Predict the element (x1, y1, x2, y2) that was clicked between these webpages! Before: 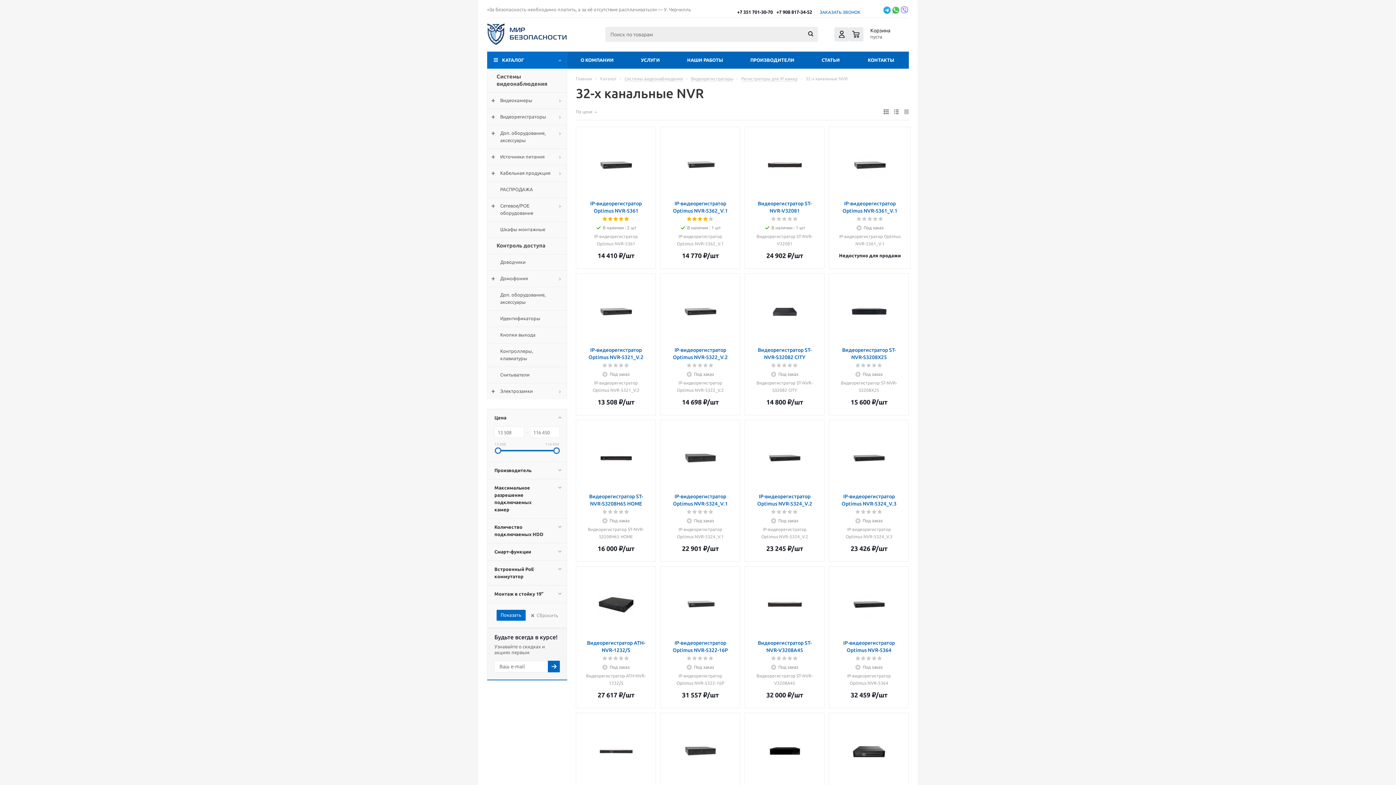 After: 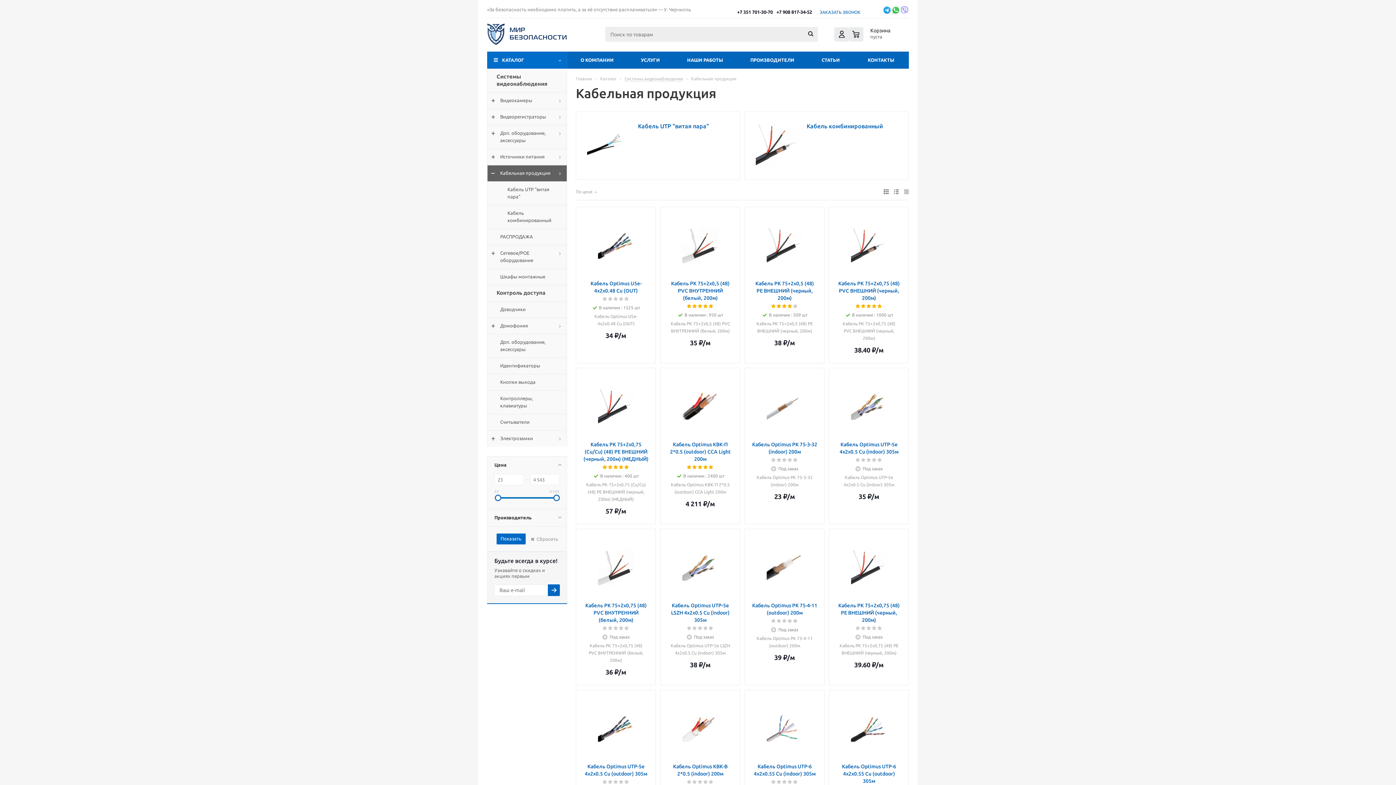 Action: bbox: (487, 164, 567, 181) label: +
Кабельная продукция